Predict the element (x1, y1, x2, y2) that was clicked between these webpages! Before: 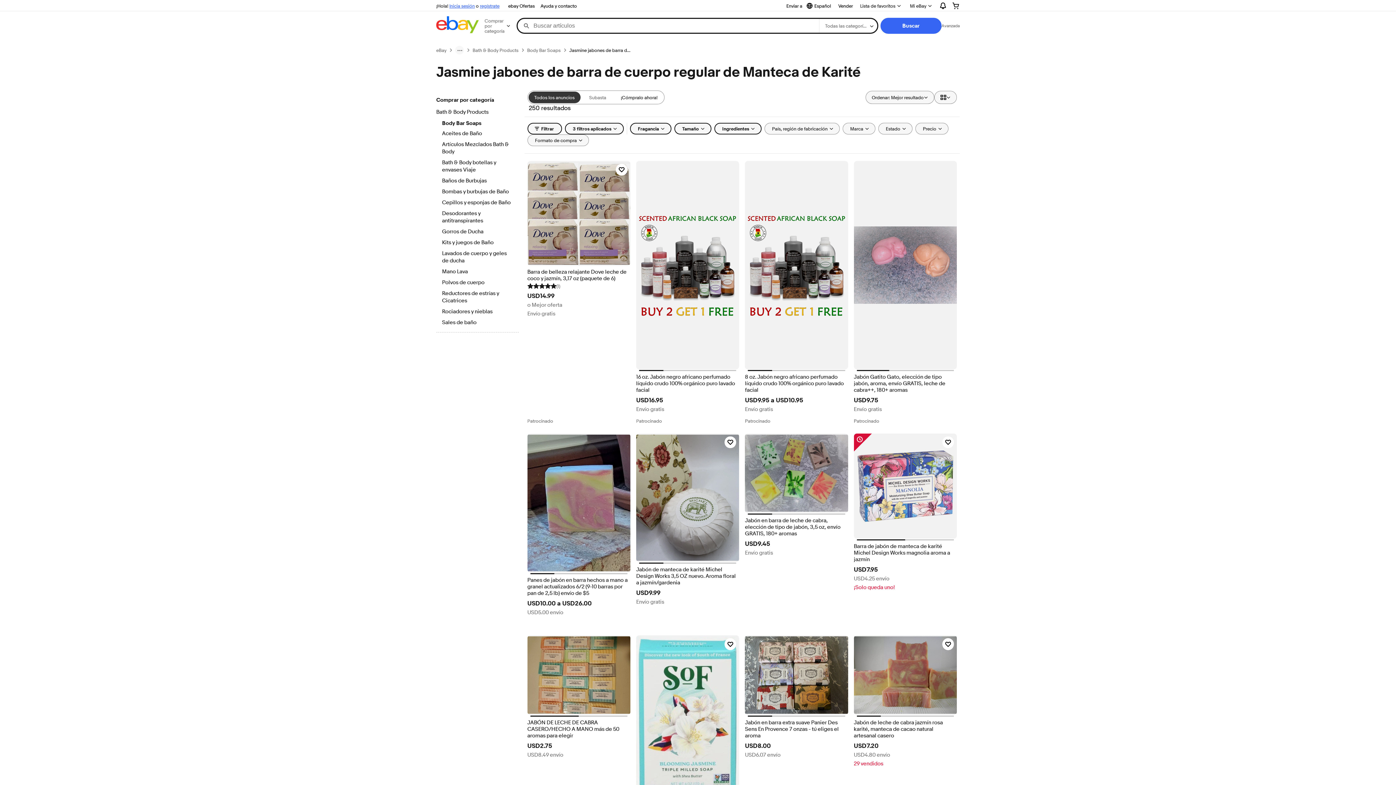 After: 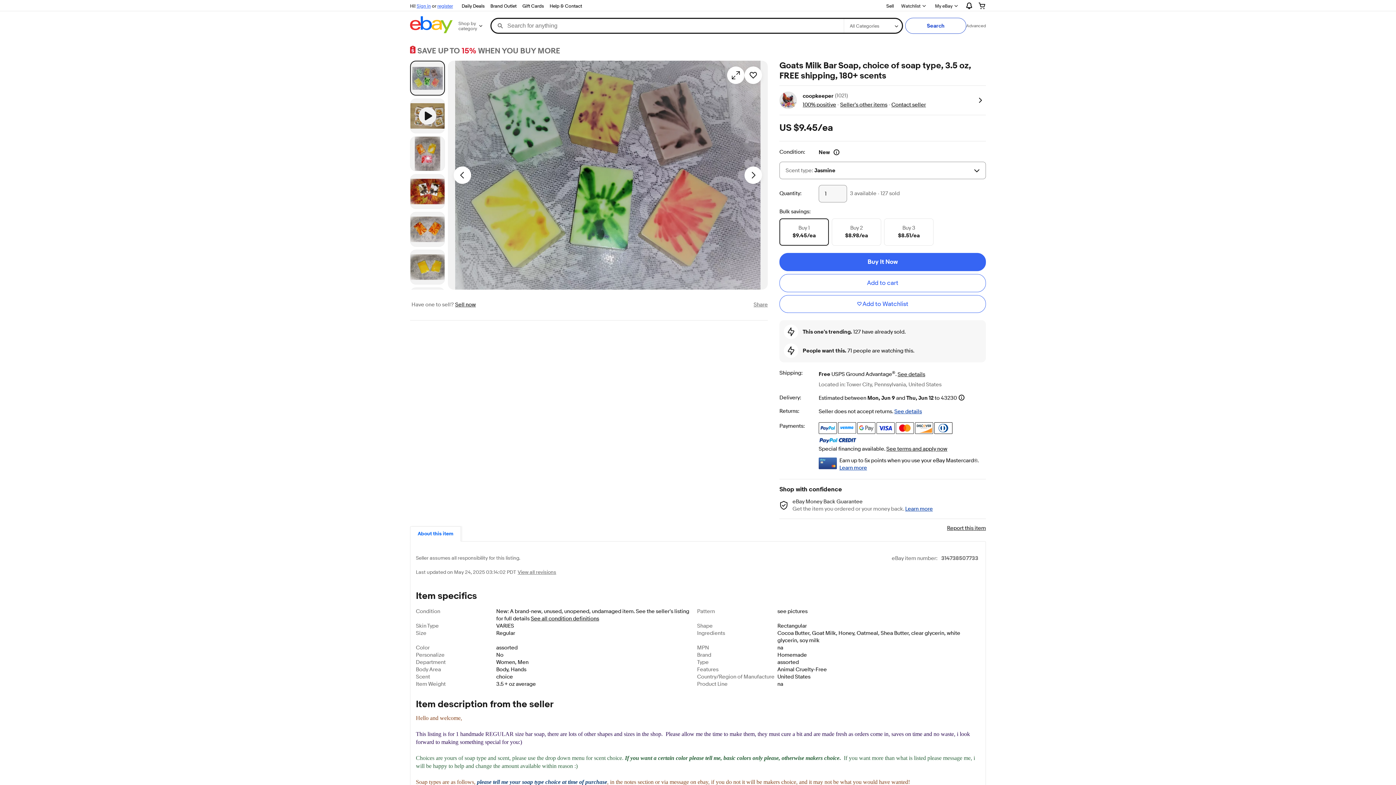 Action: bbox: (745, 517, 848, 537) label: Jabón en barra de leche de cabra, elección de tipo de jabón, 3,5 oz, envío GRATIS, 180+ aromas